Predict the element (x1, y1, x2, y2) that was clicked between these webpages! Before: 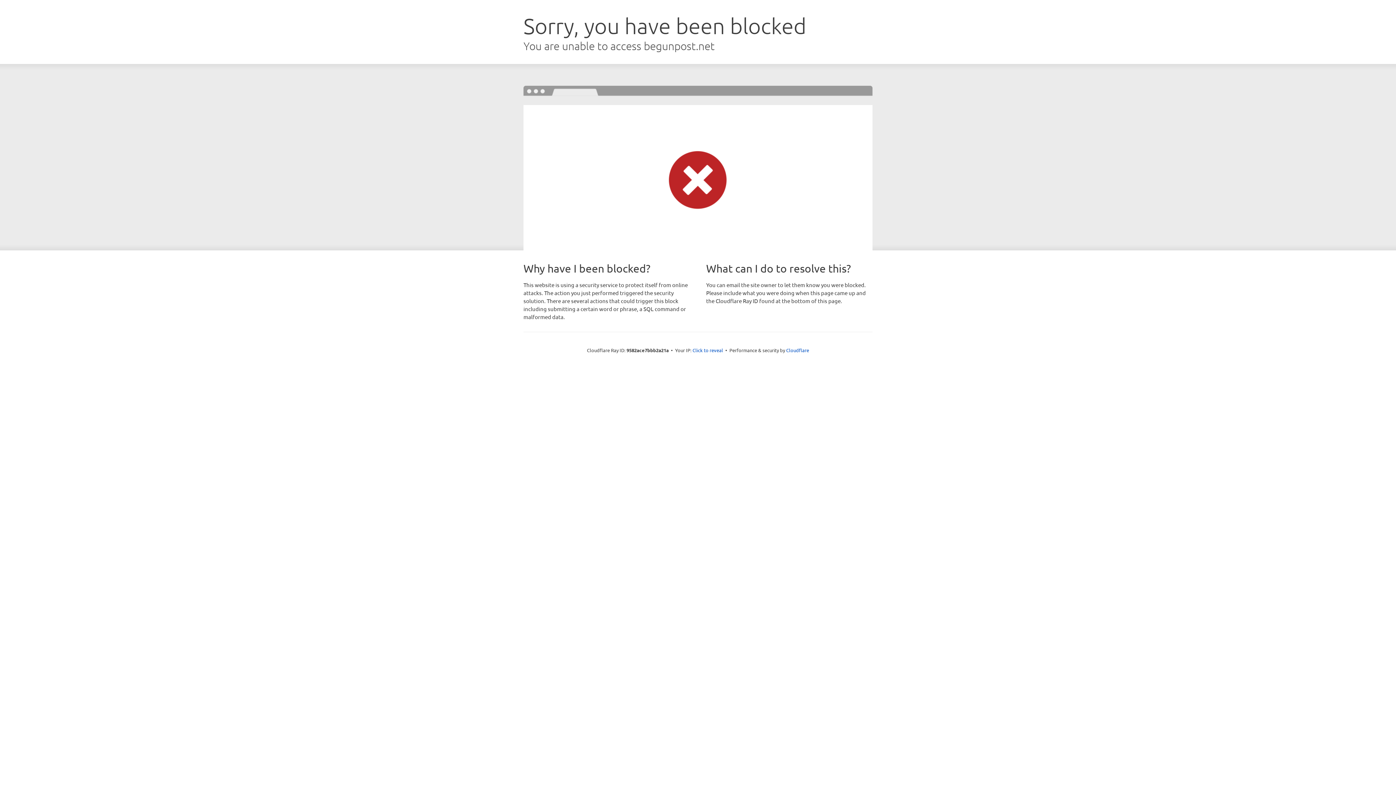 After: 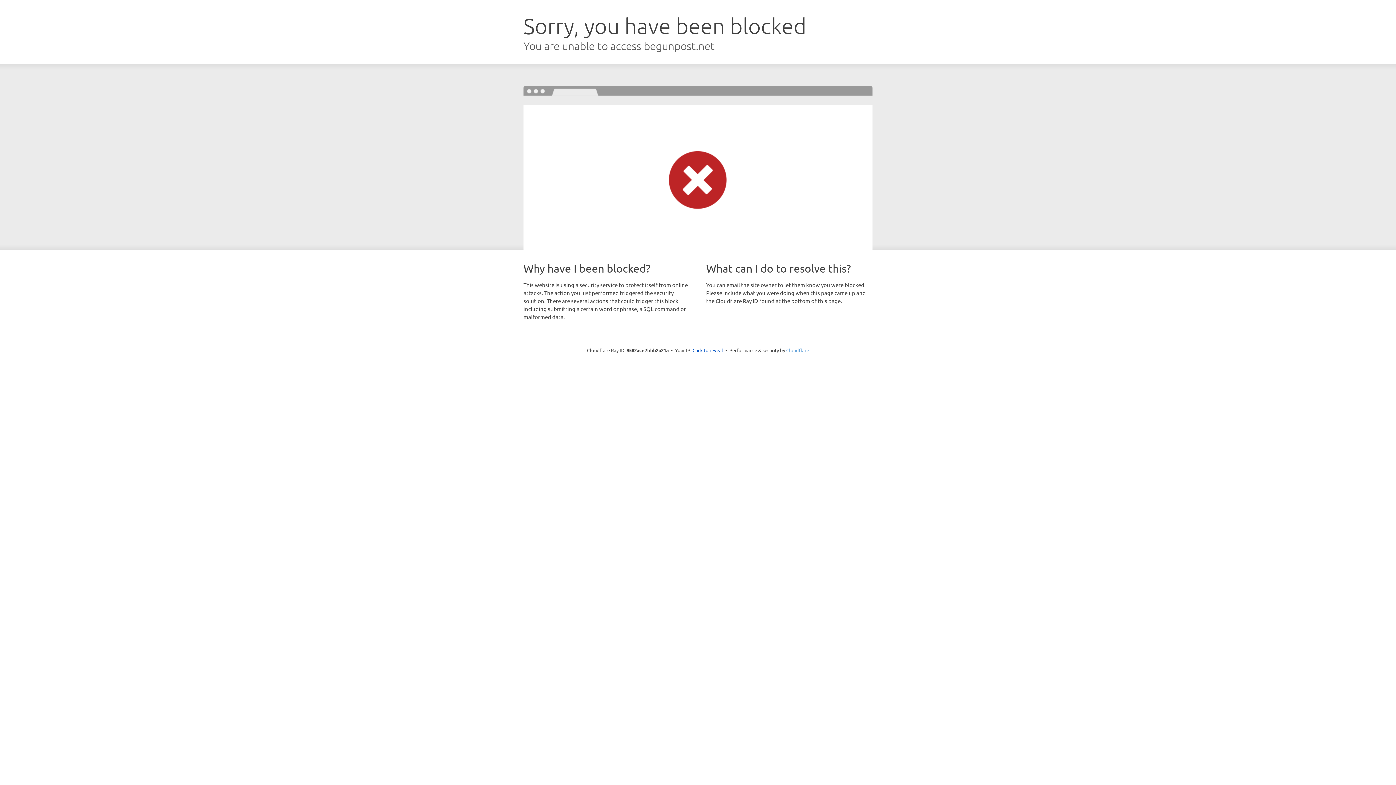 Action: bbox: (786, 347, 809, 353) label: Cloudflare